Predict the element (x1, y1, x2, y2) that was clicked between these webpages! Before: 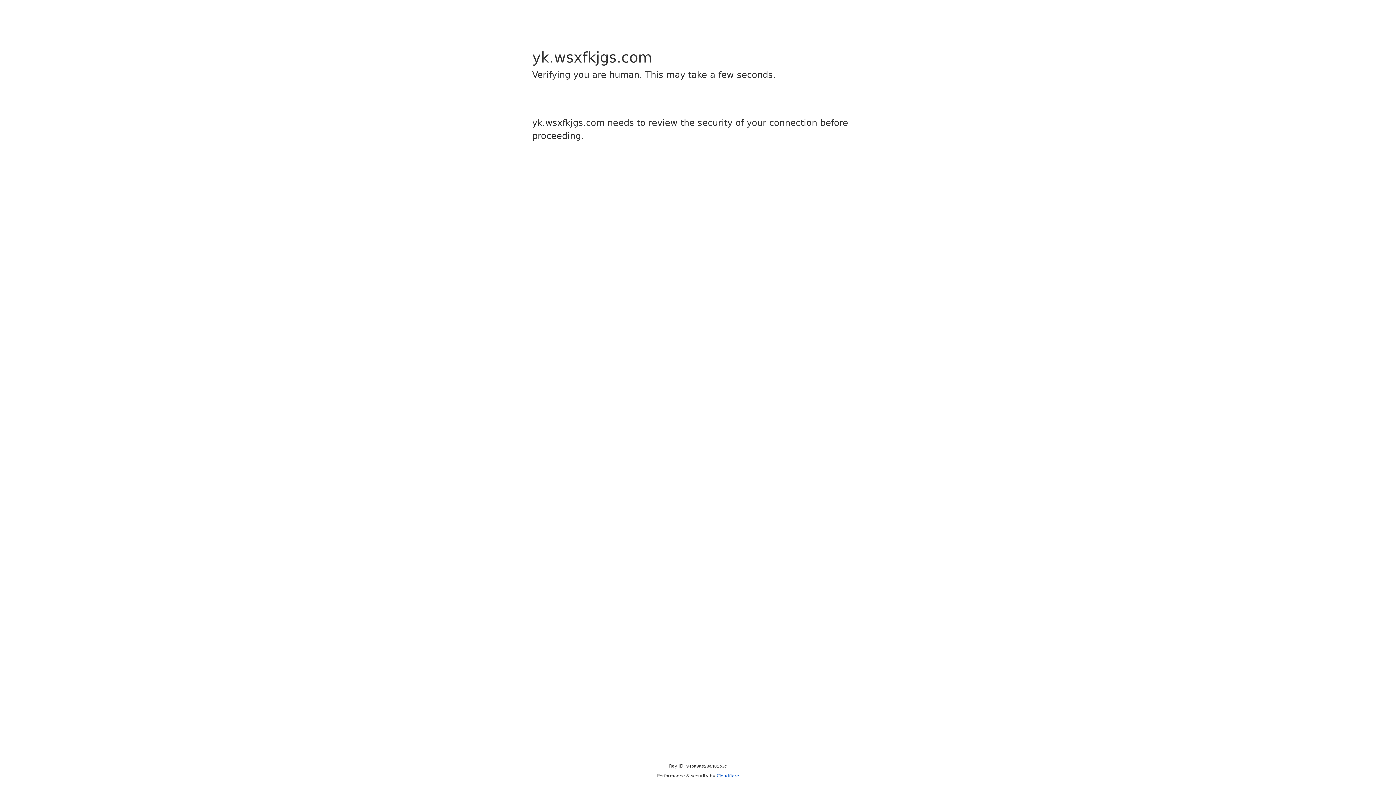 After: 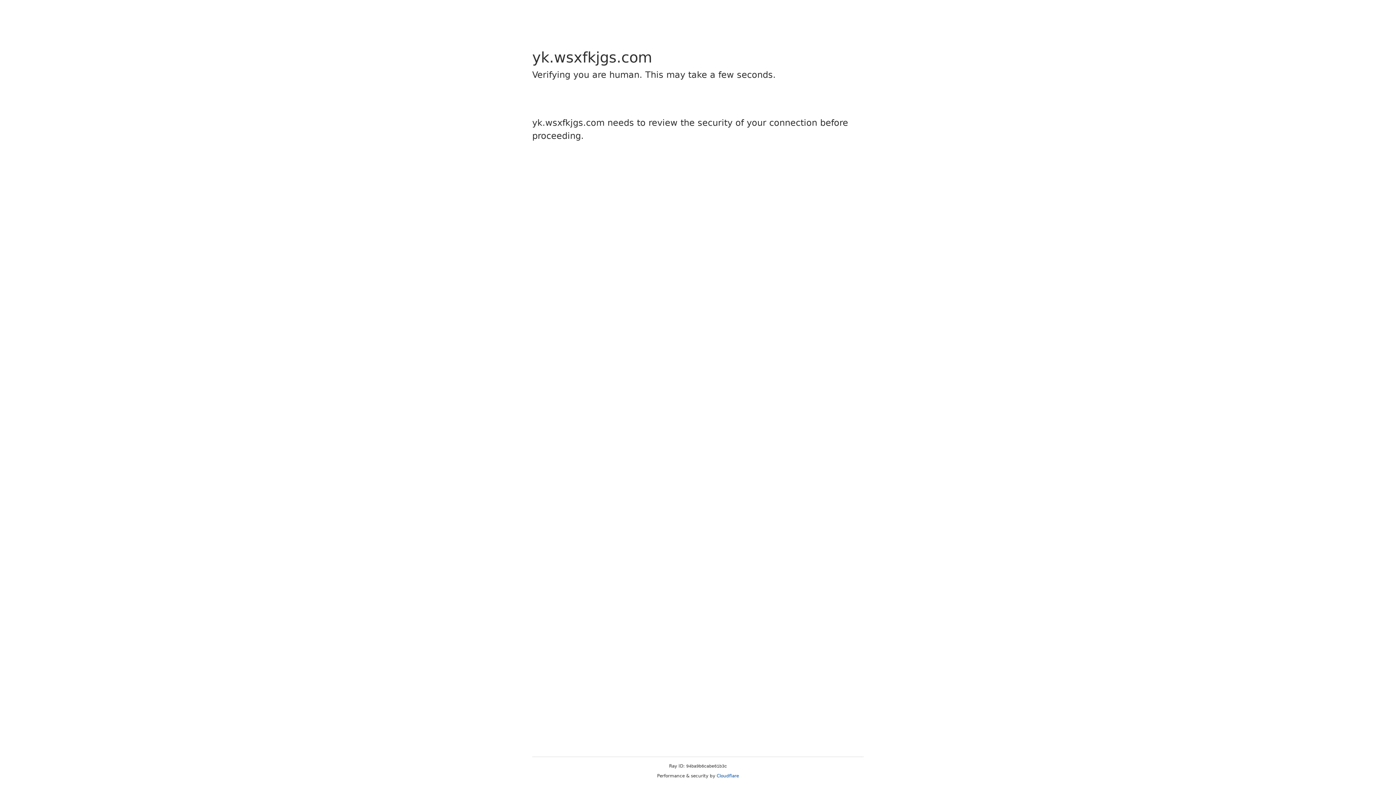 Action: bbox: (716, 773, 739, 778) label: Cloudflare